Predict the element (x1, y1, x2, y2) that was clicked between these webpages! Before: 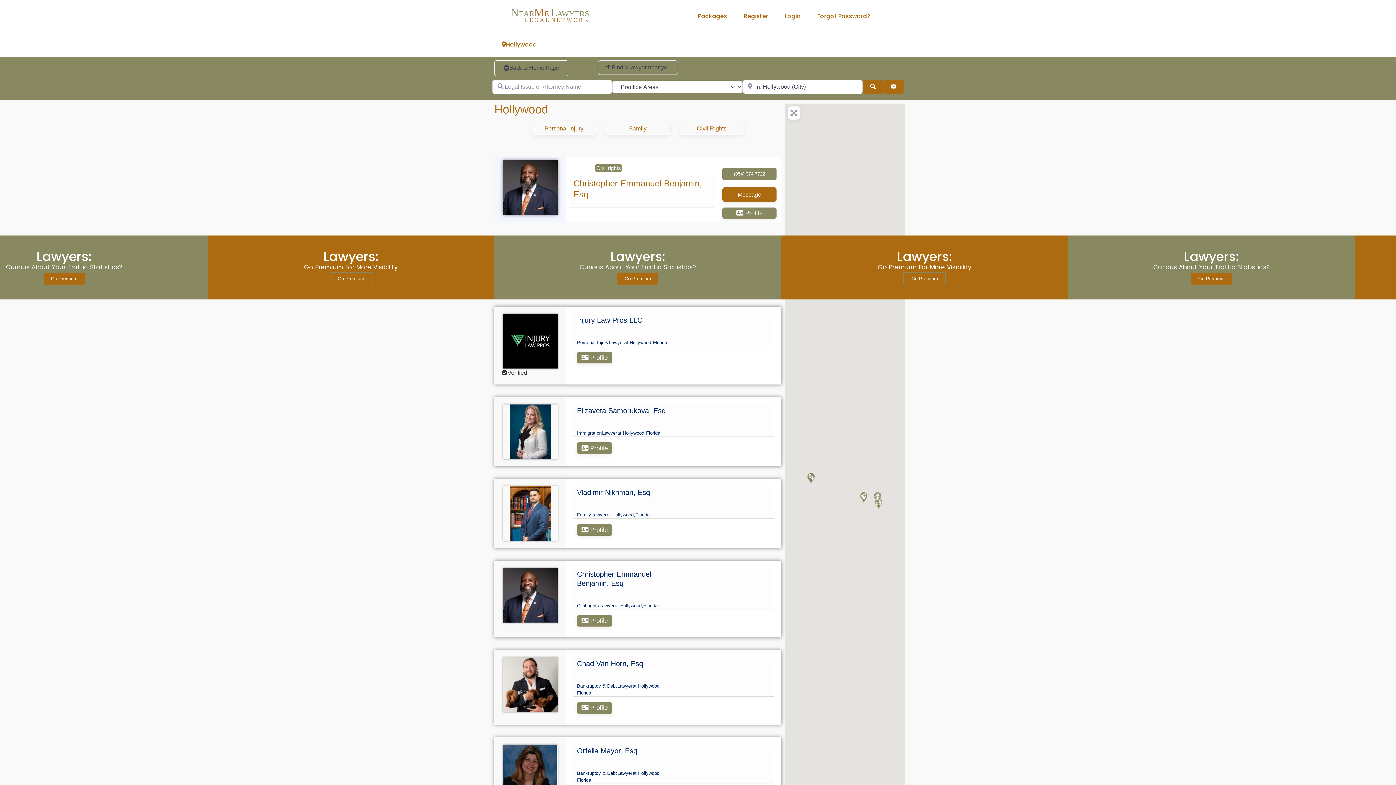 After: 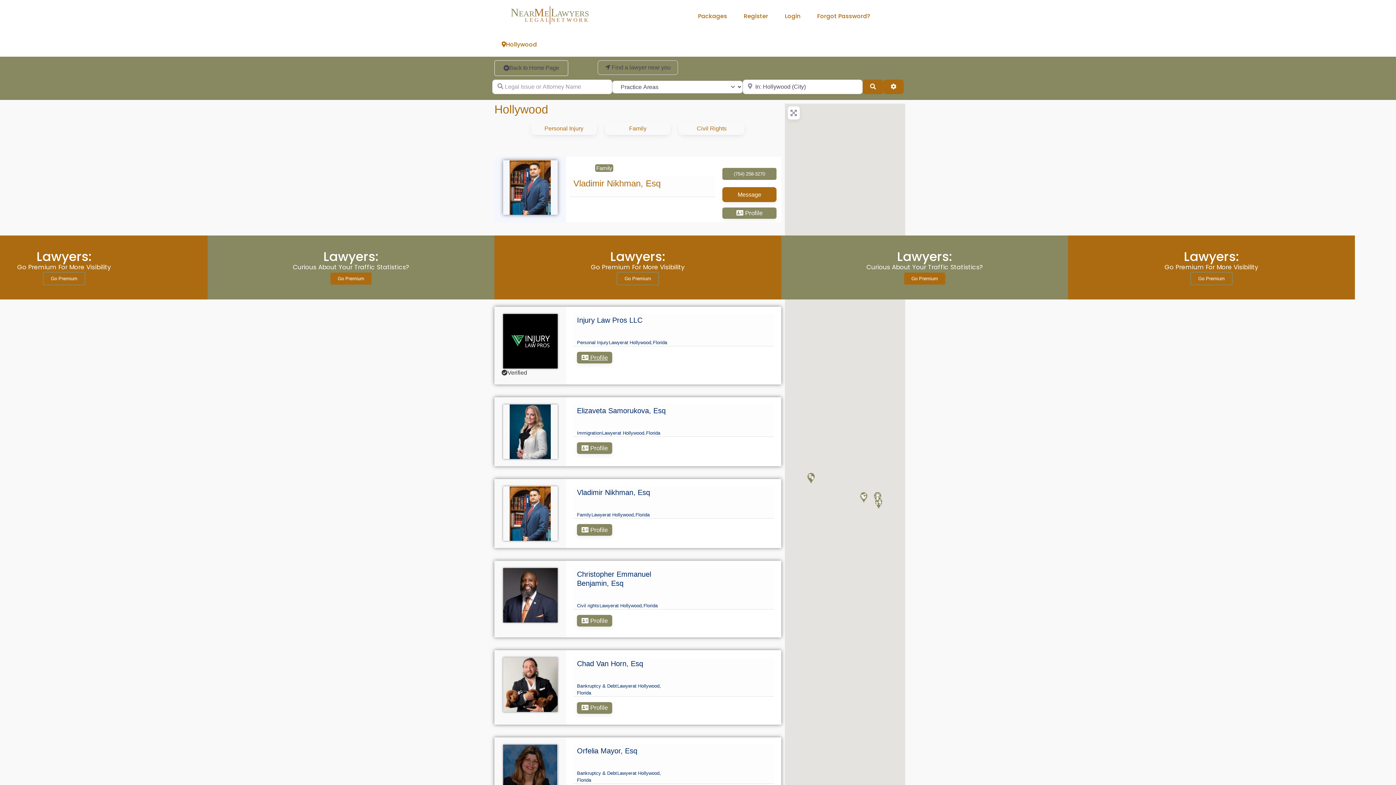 Action: label:  Profile bbox: (577, 352, 612, 363)